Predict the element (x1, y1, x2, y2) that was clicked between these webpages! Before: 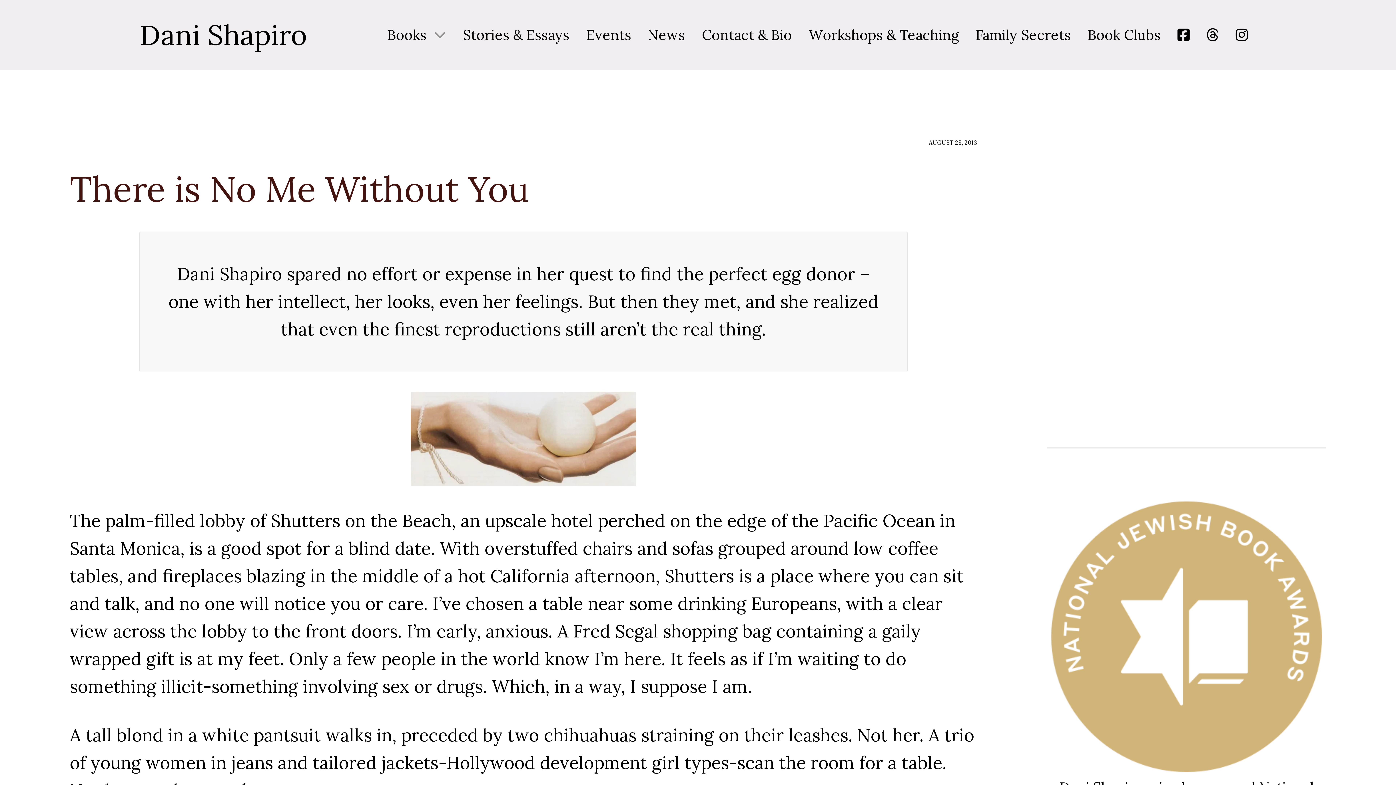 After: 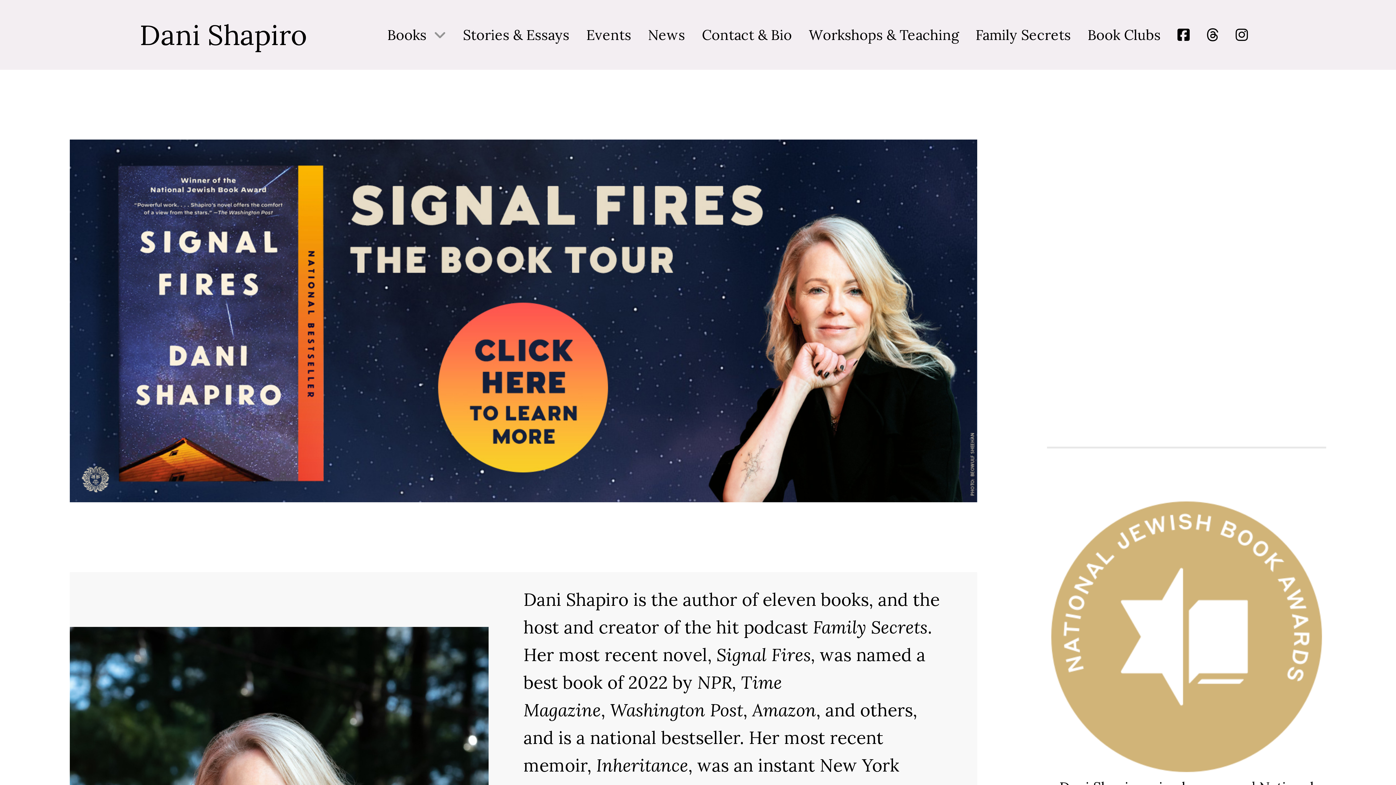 Action: bbox: (139, 17, 307, 52) label: Dani Shapiro